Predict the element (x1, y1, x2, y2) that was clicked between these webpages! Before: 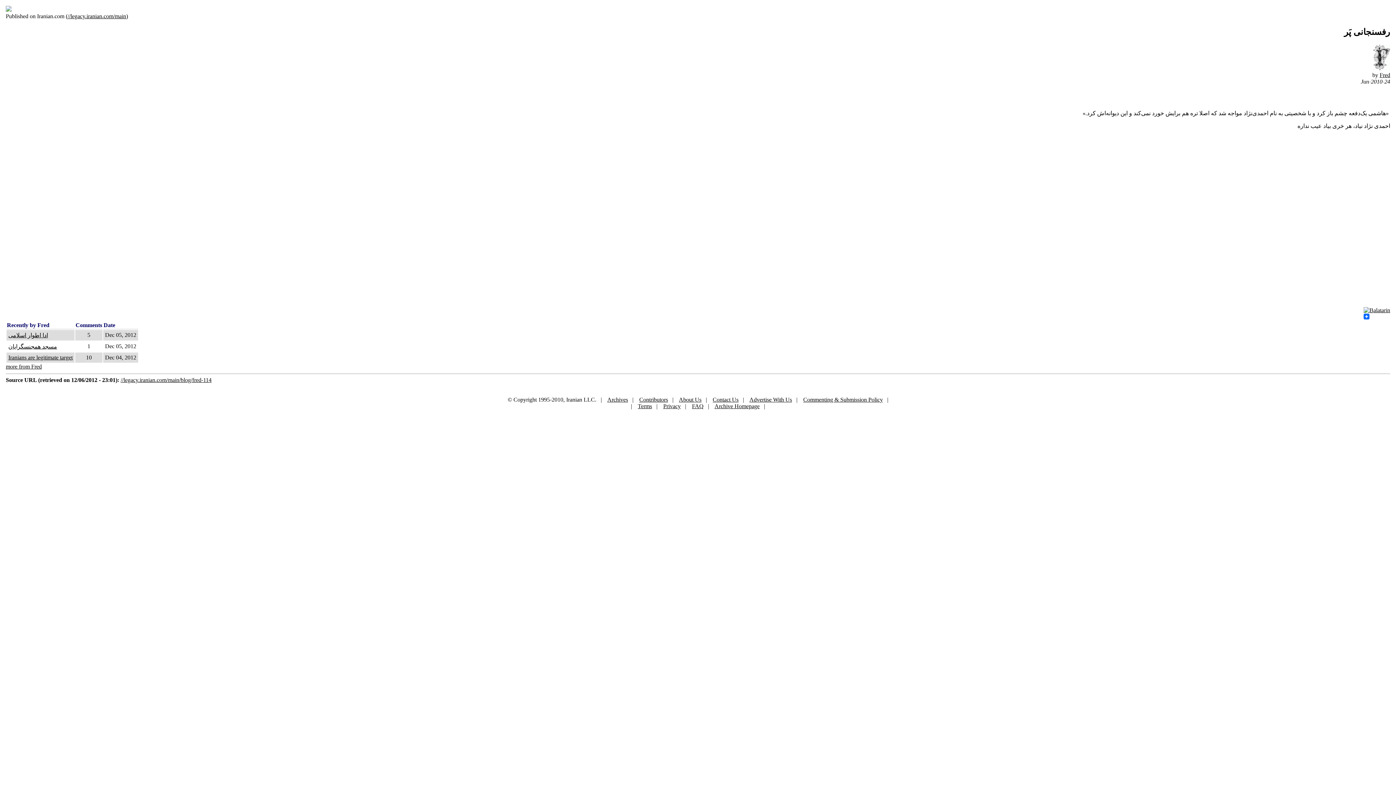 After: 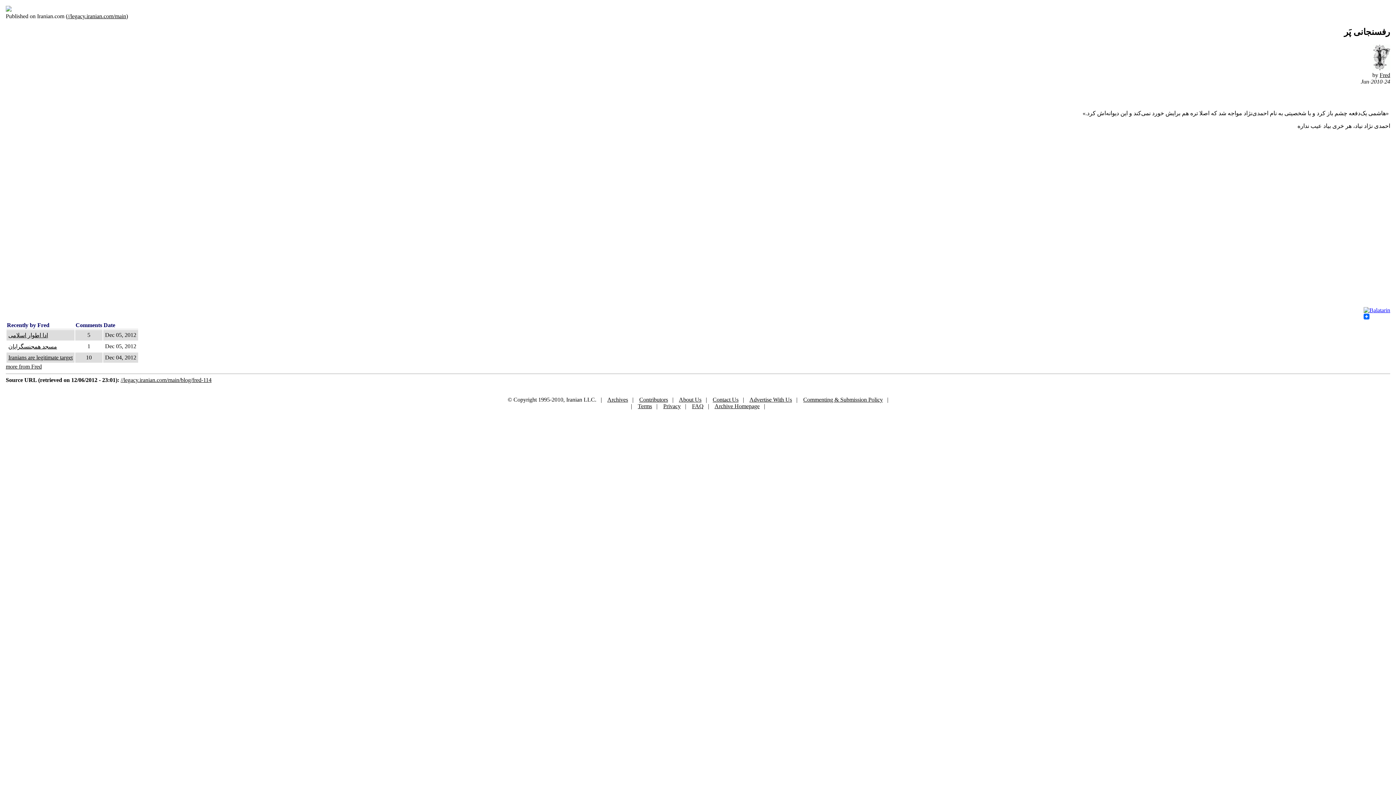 Action: bbox: (1364, 307, 1390, 313)